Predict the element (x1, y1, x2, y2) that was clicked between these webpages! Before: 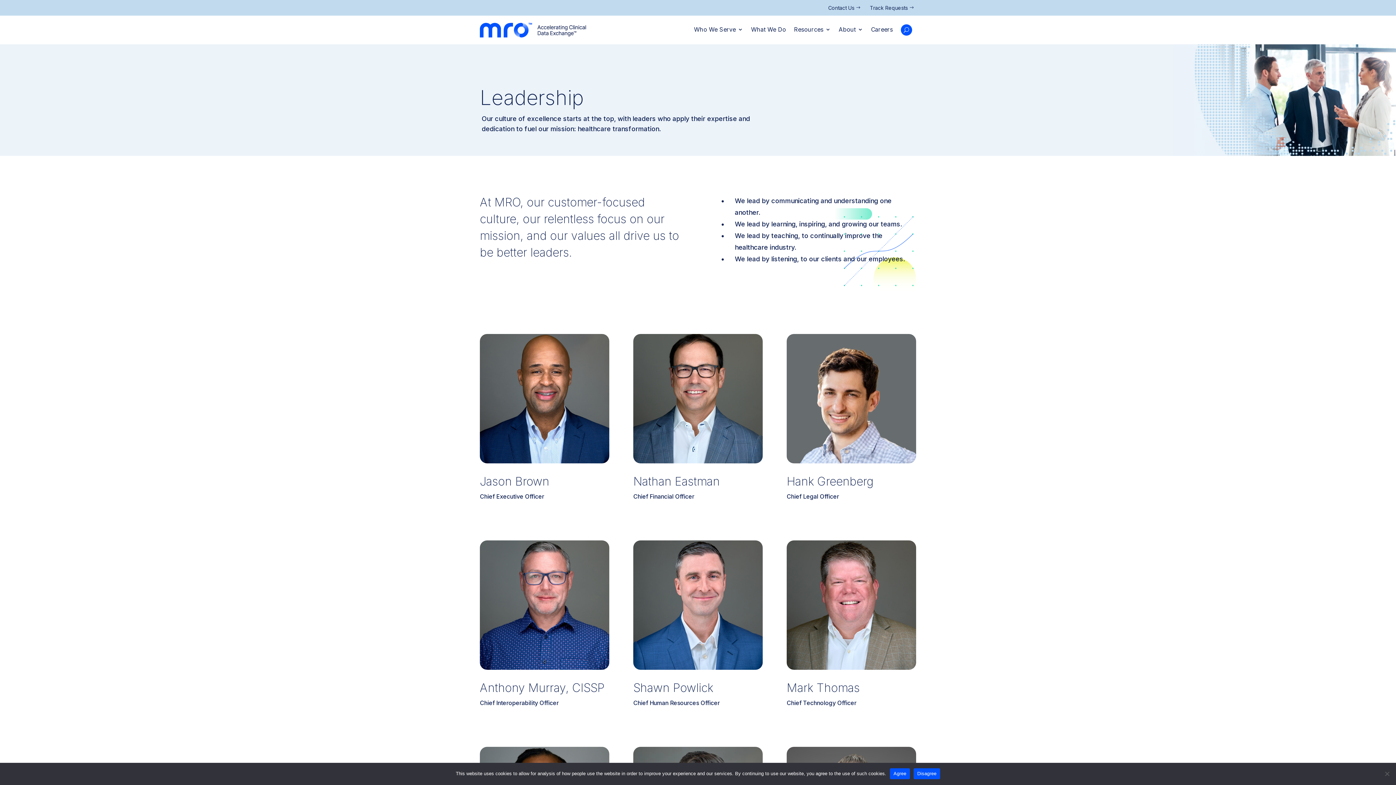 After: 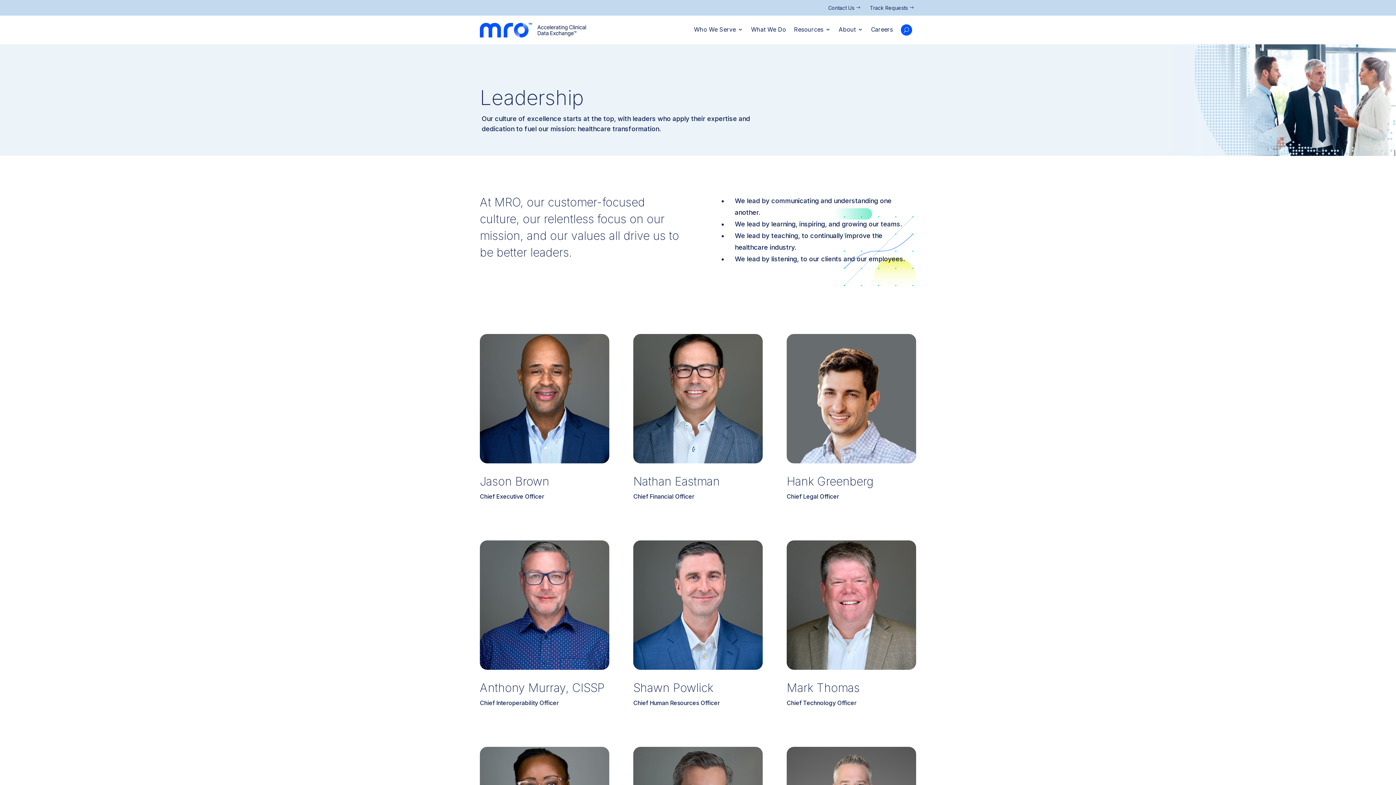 Action: bbox: (913, 768, 940, 779) label: Disagree